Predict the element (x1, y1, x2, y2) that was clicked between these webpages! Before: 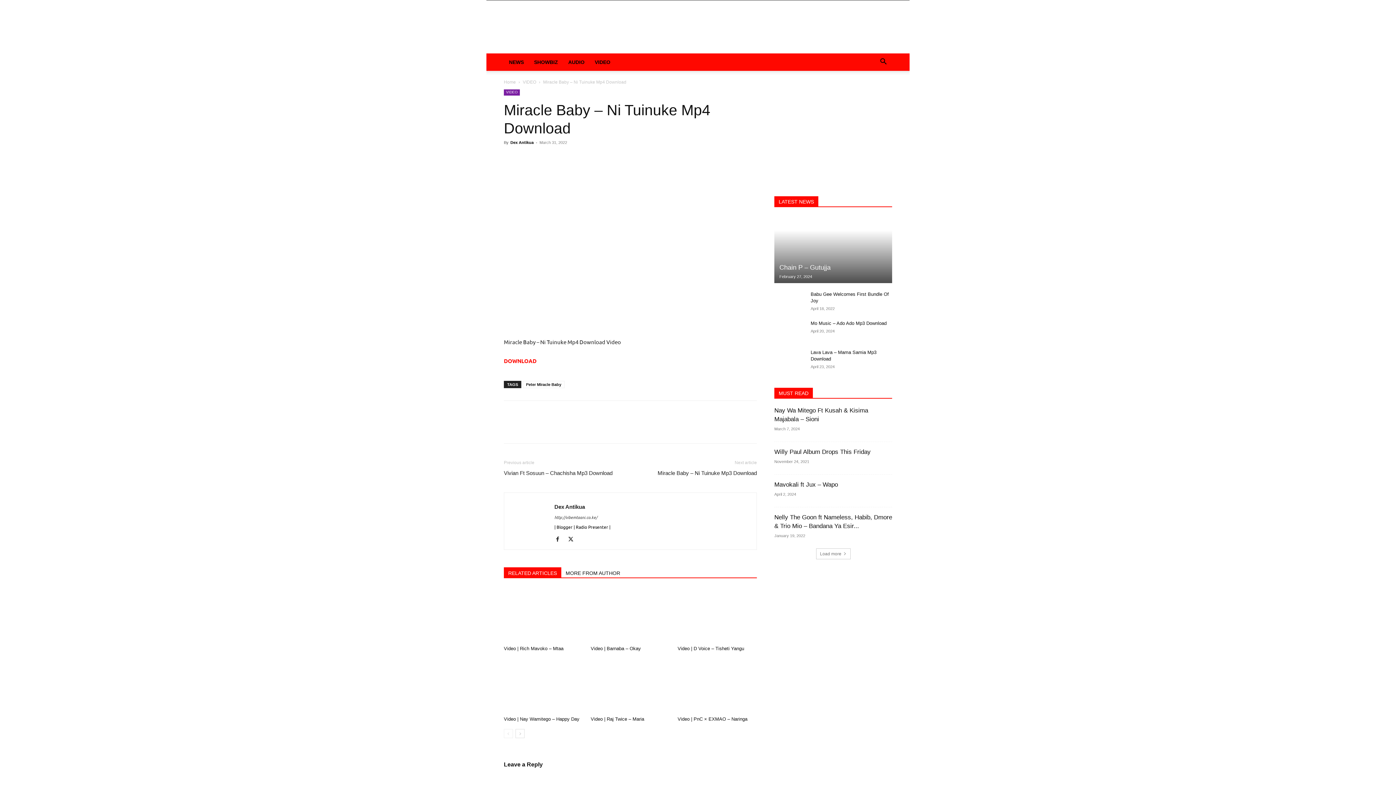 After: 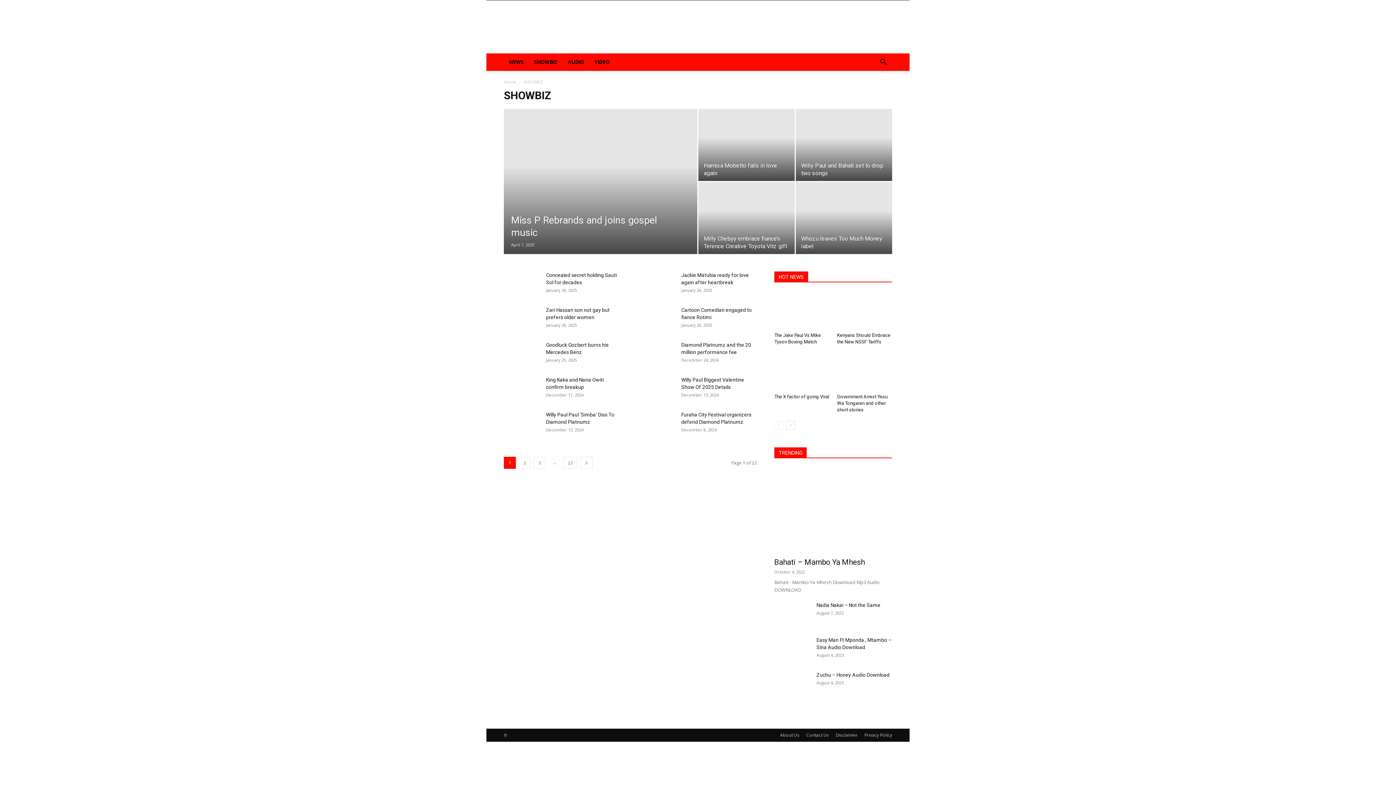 Action: label: SHOWBIZ bbox: (529, 53, 563, 70)